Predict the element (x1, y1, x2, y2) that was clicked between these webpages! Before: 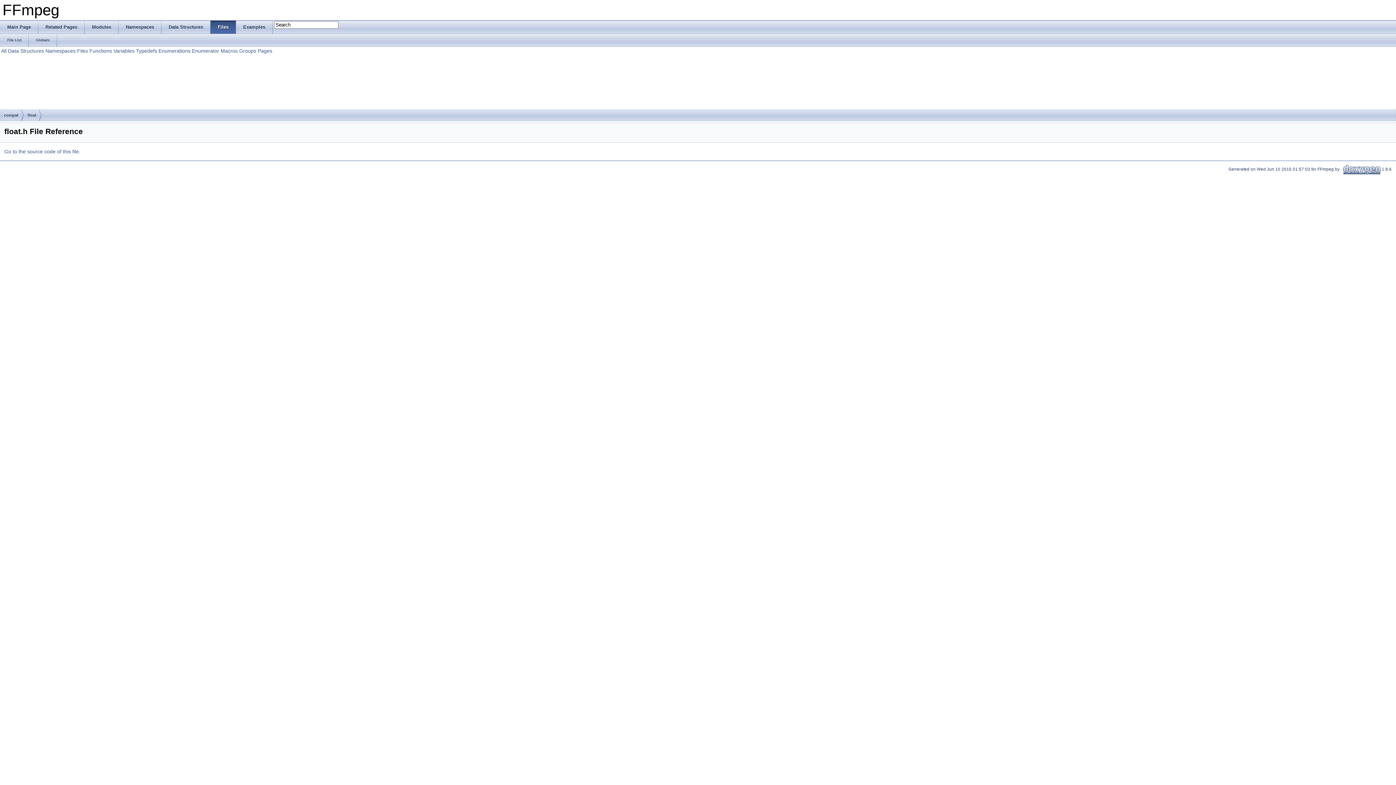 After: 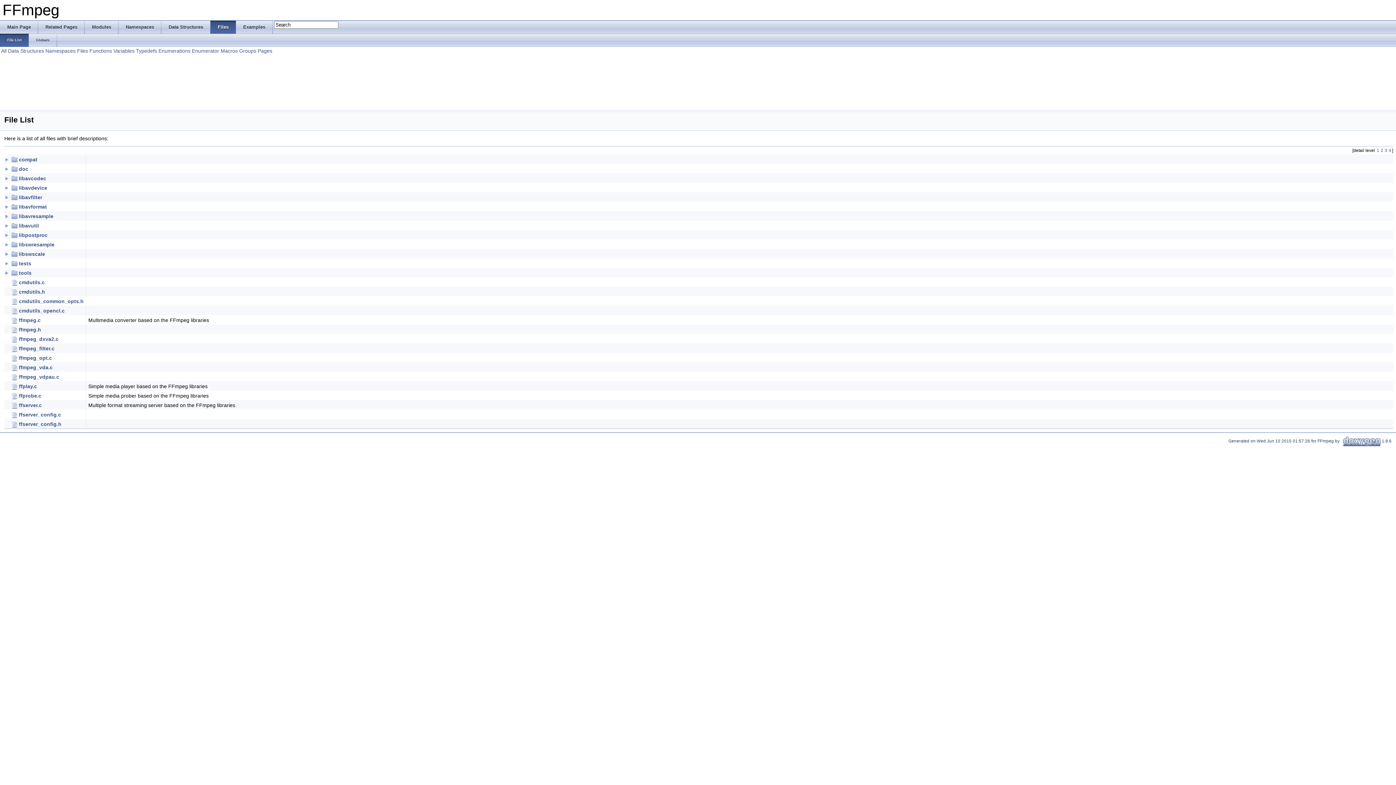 Action: label: Files bbox: (210, 20, 236, 33)